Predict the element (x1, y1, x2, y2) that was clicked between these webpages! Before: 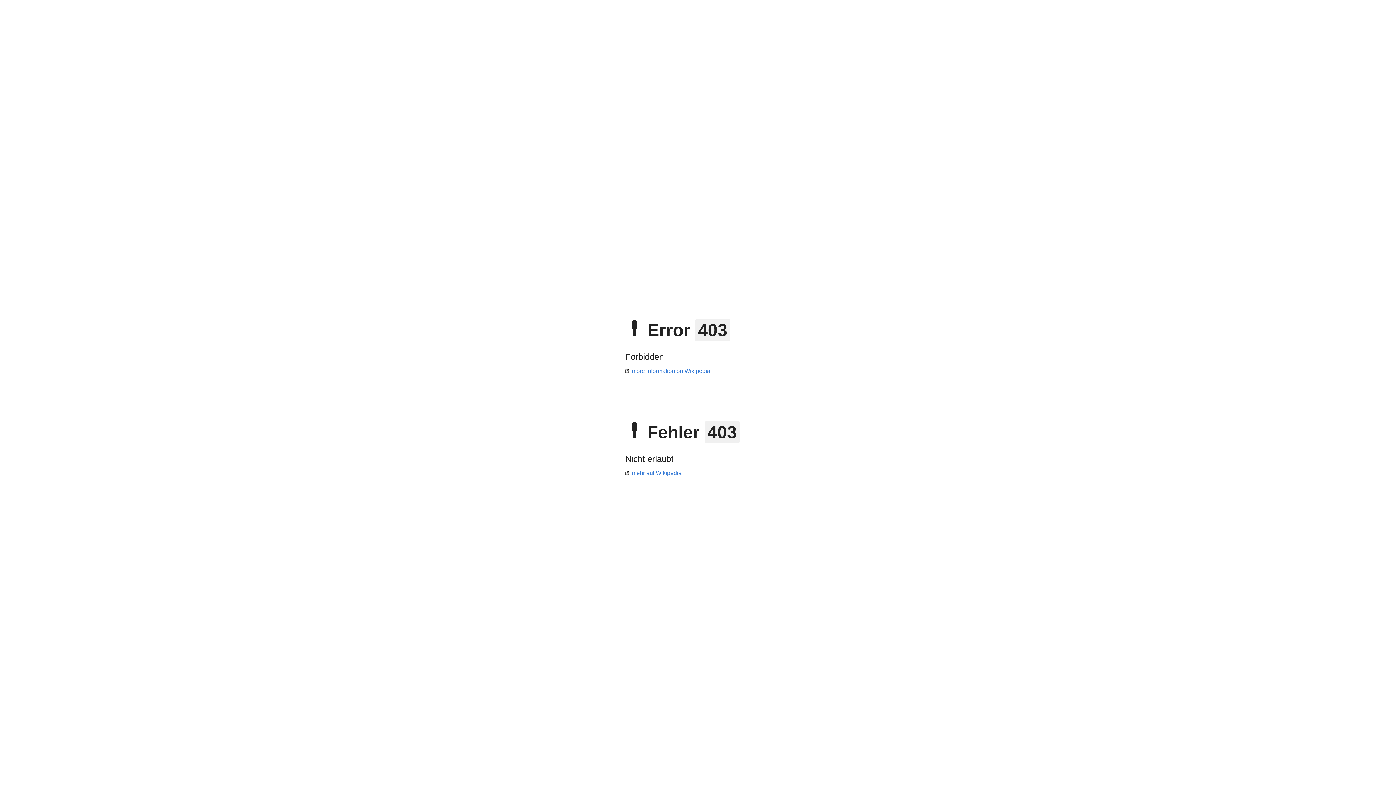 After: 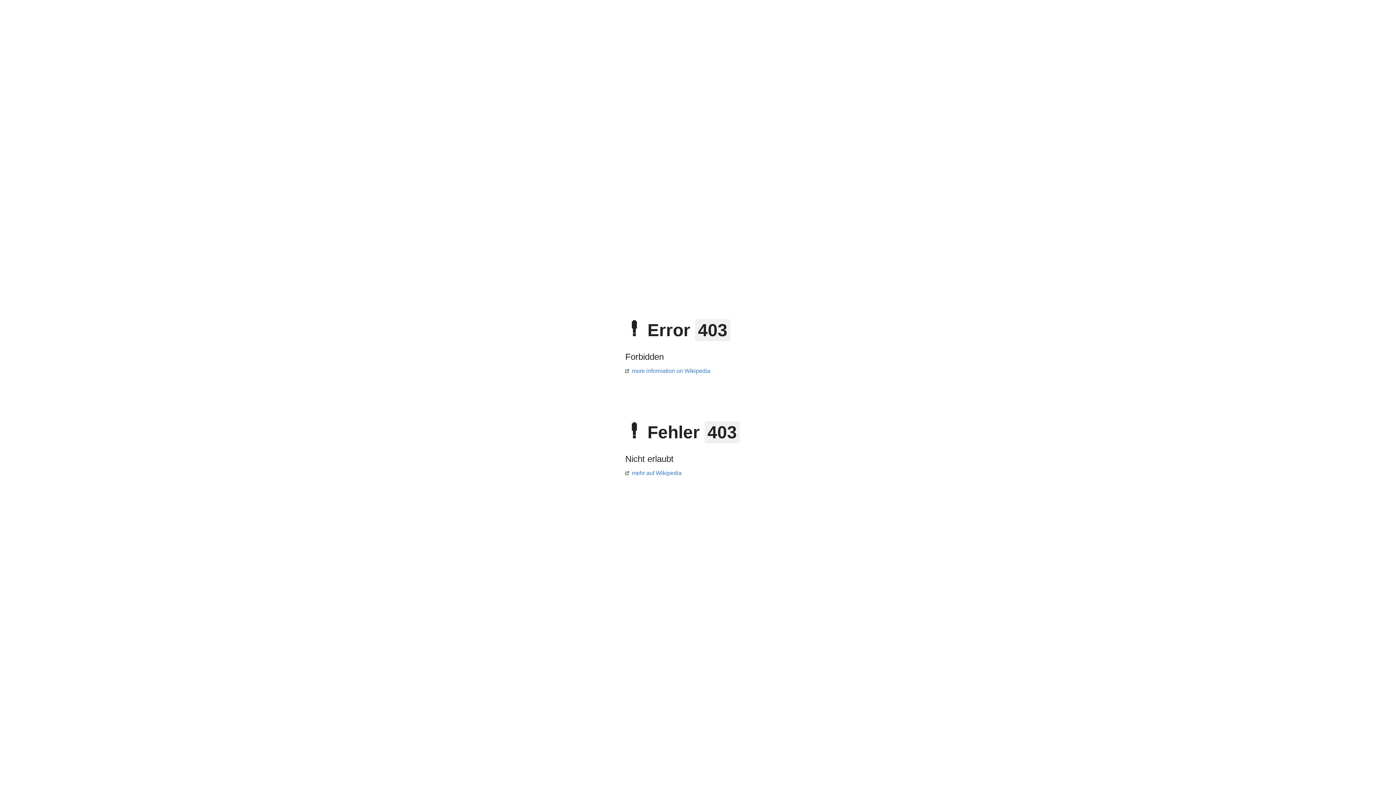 Action: label: more information on Wikipedia bbox: (625, 368, 710, 374)